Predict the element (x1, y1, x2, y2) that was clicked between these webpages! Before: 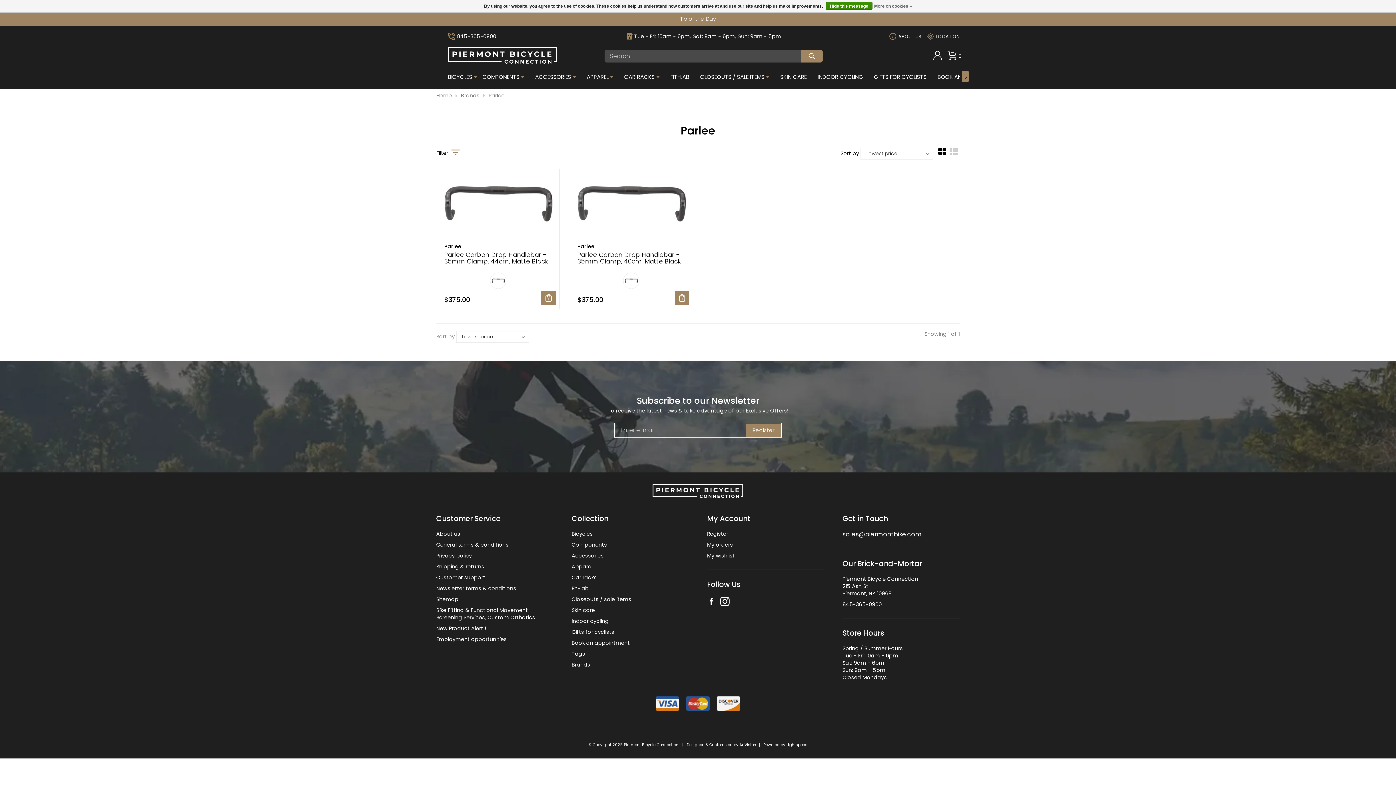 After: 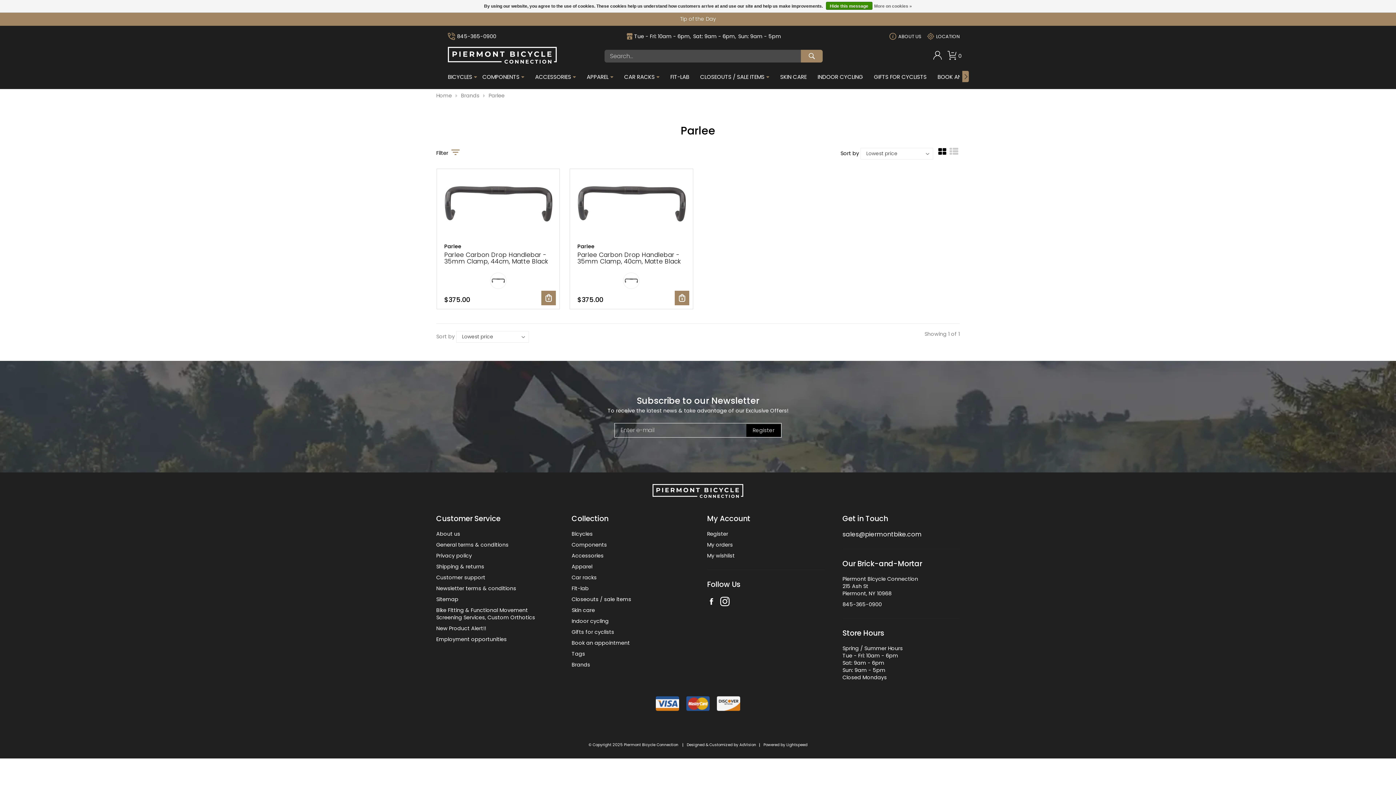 Action: bbox: (746, 424, 781, 437) label: Register